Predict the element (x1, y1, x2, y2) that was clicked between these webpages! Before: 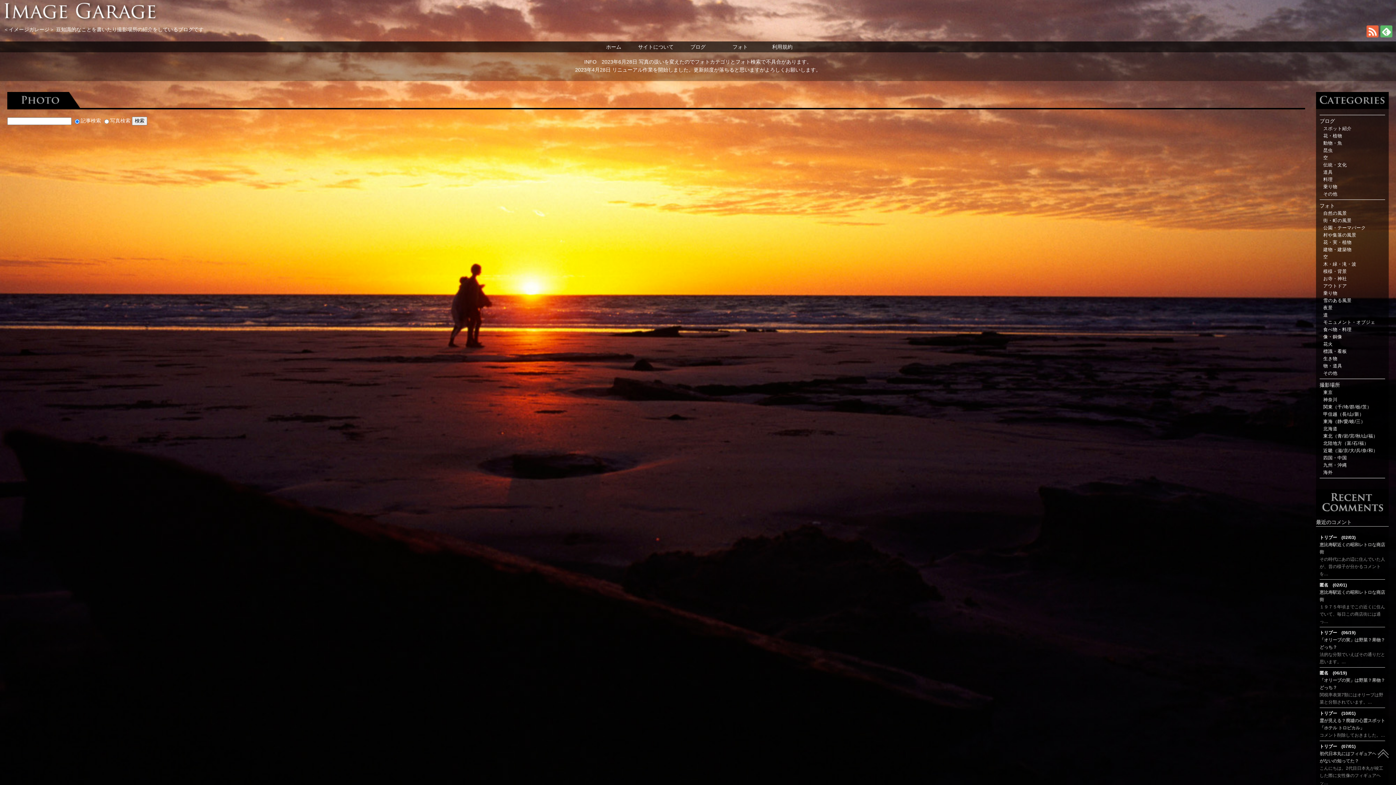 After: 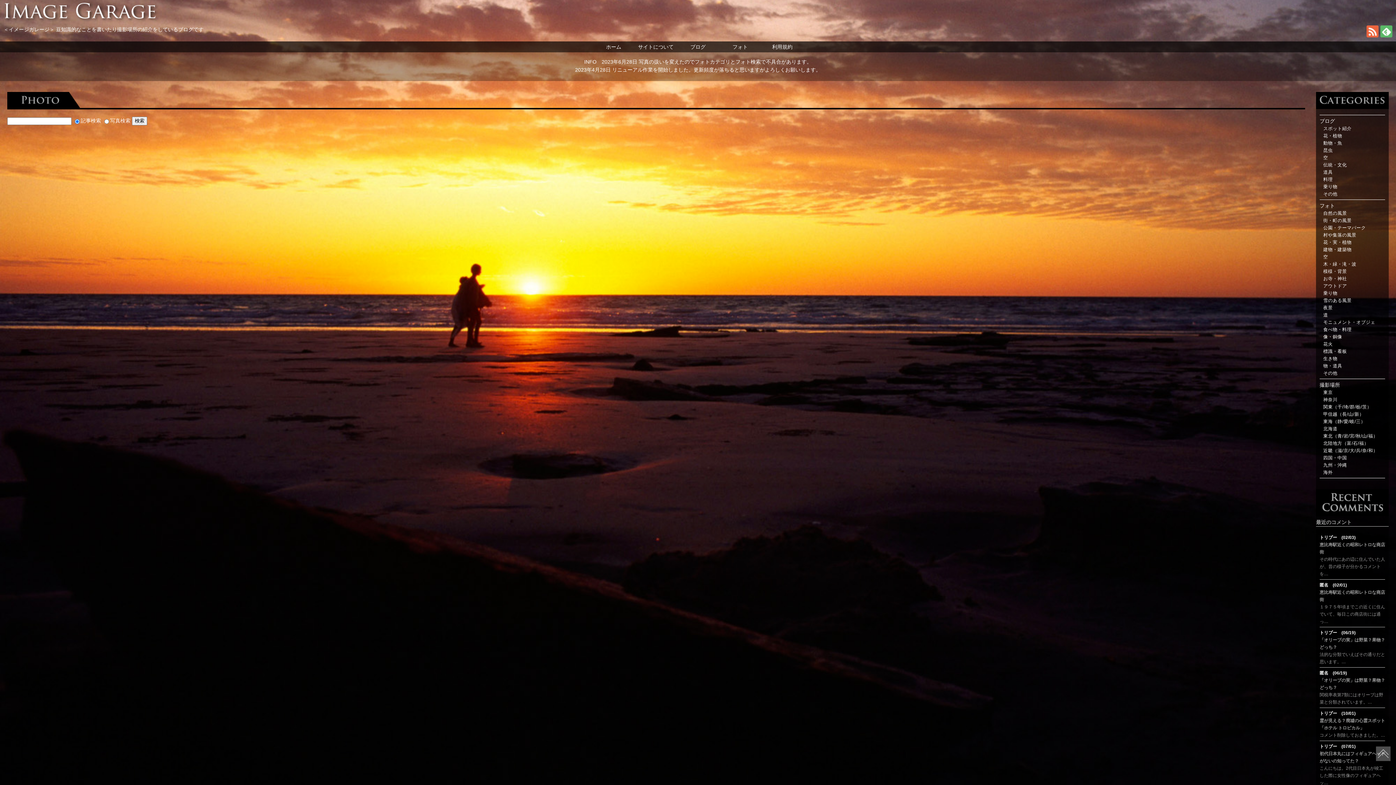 Action: bbox: (1376, 746, 1390, 763)